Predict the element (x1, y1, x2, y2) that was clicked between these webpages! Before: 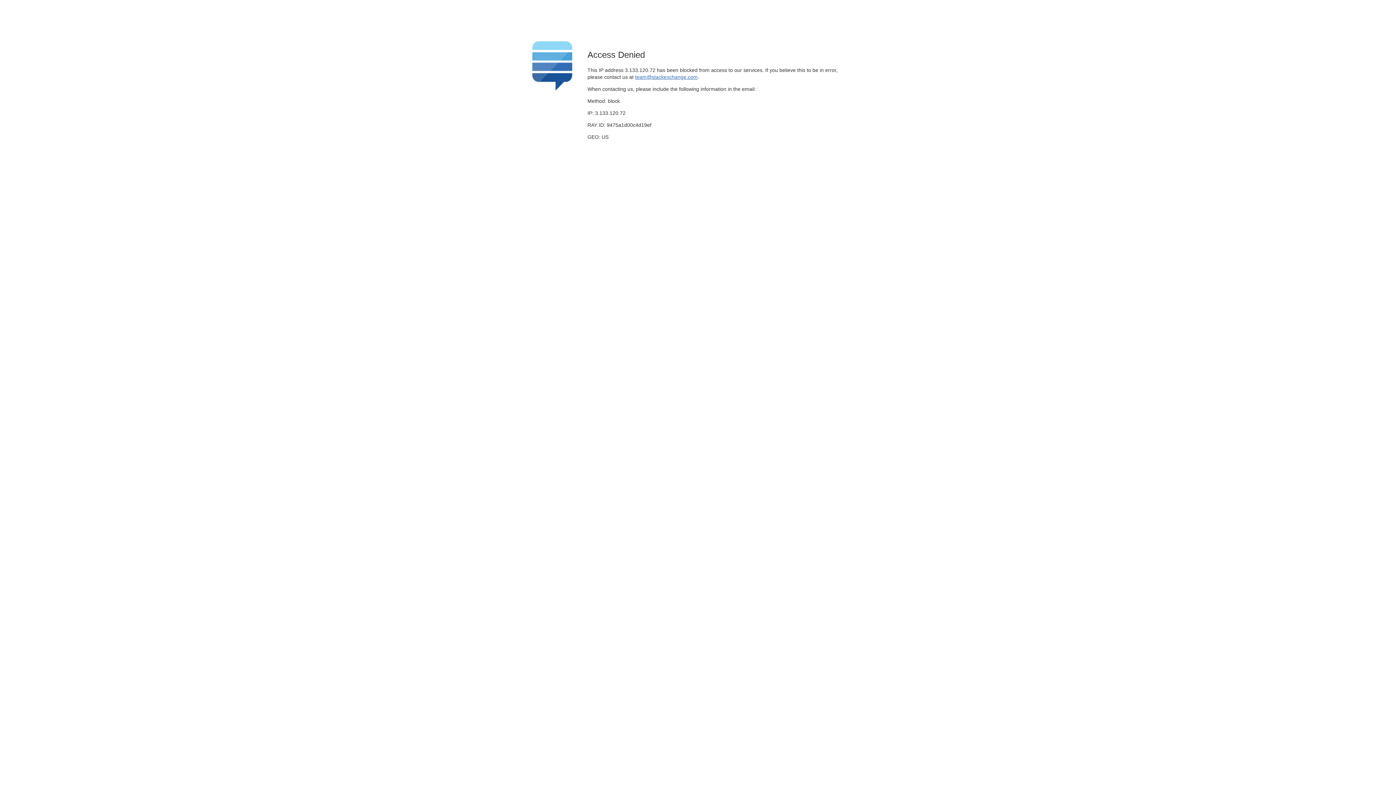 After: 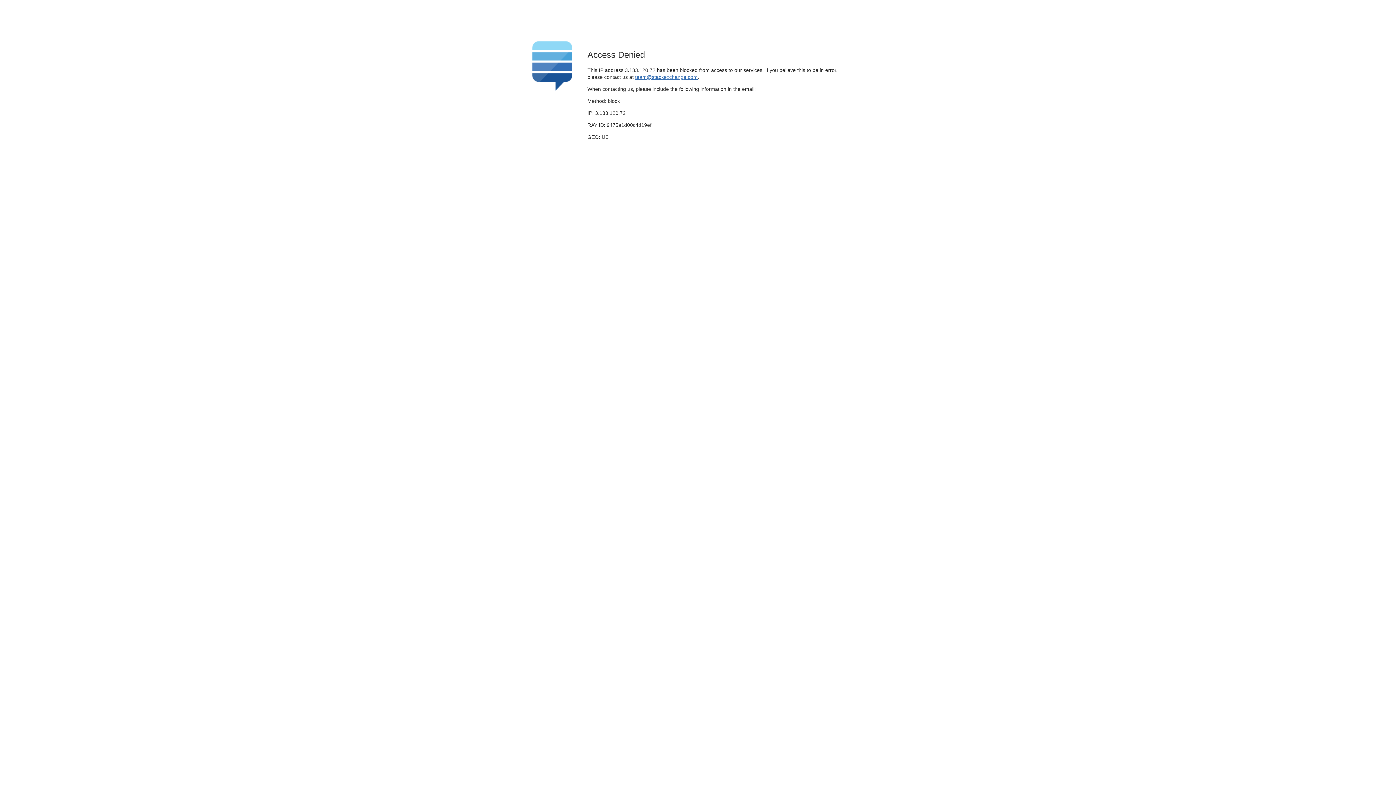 Action: label: team@stackexchange.com bbox: (635, 74, 697, 79)